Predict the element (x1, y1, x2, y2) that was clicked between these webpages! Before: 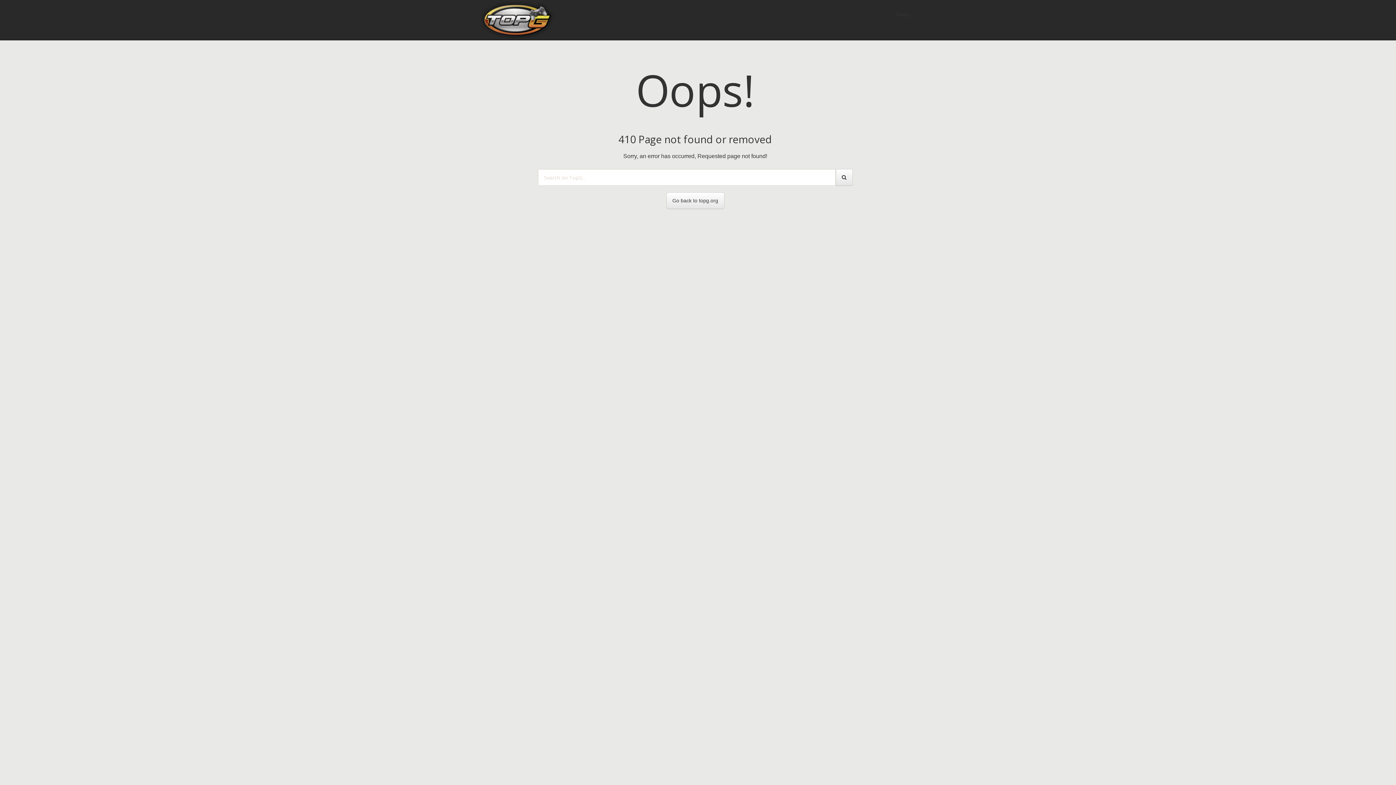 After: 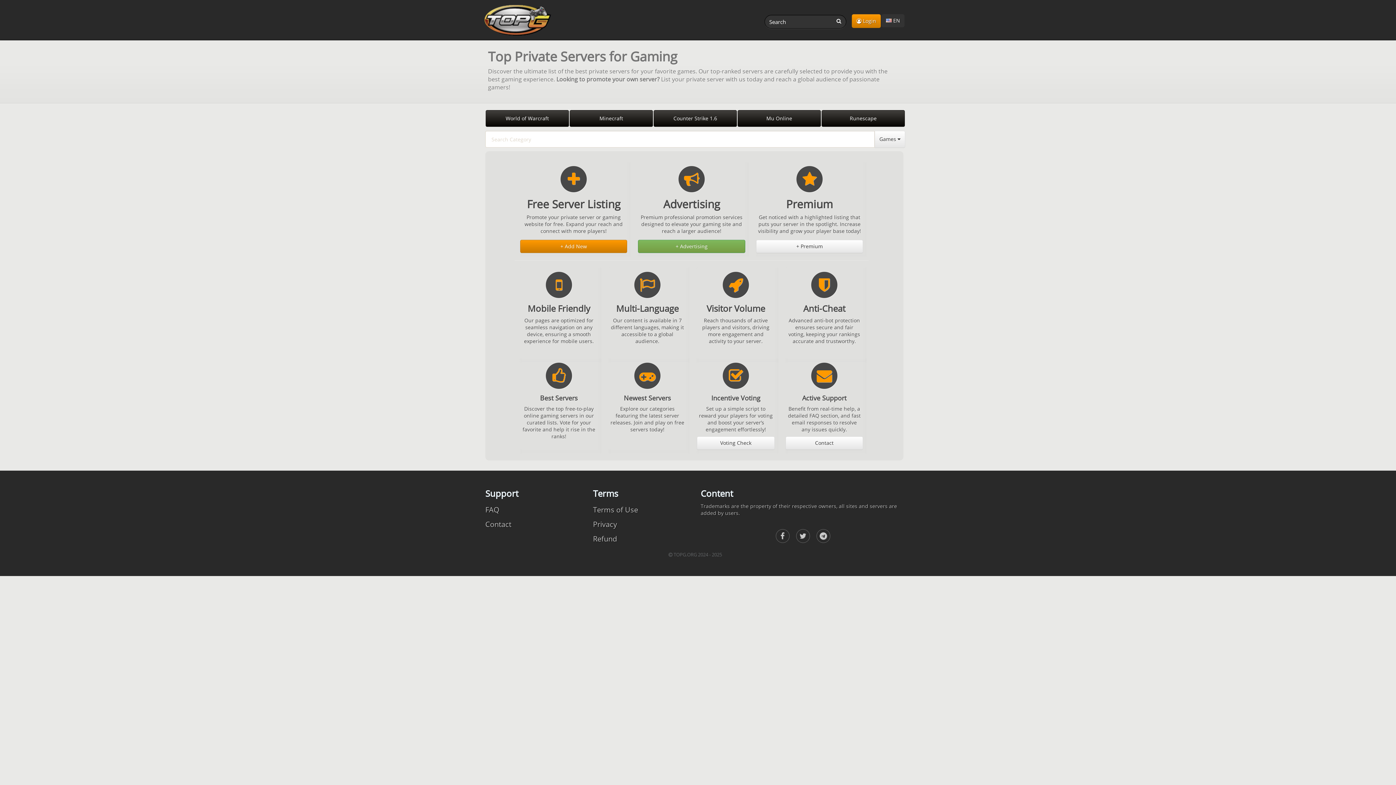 Action: label: Go back to topg.org bbox: (666, 192, 724, 209)